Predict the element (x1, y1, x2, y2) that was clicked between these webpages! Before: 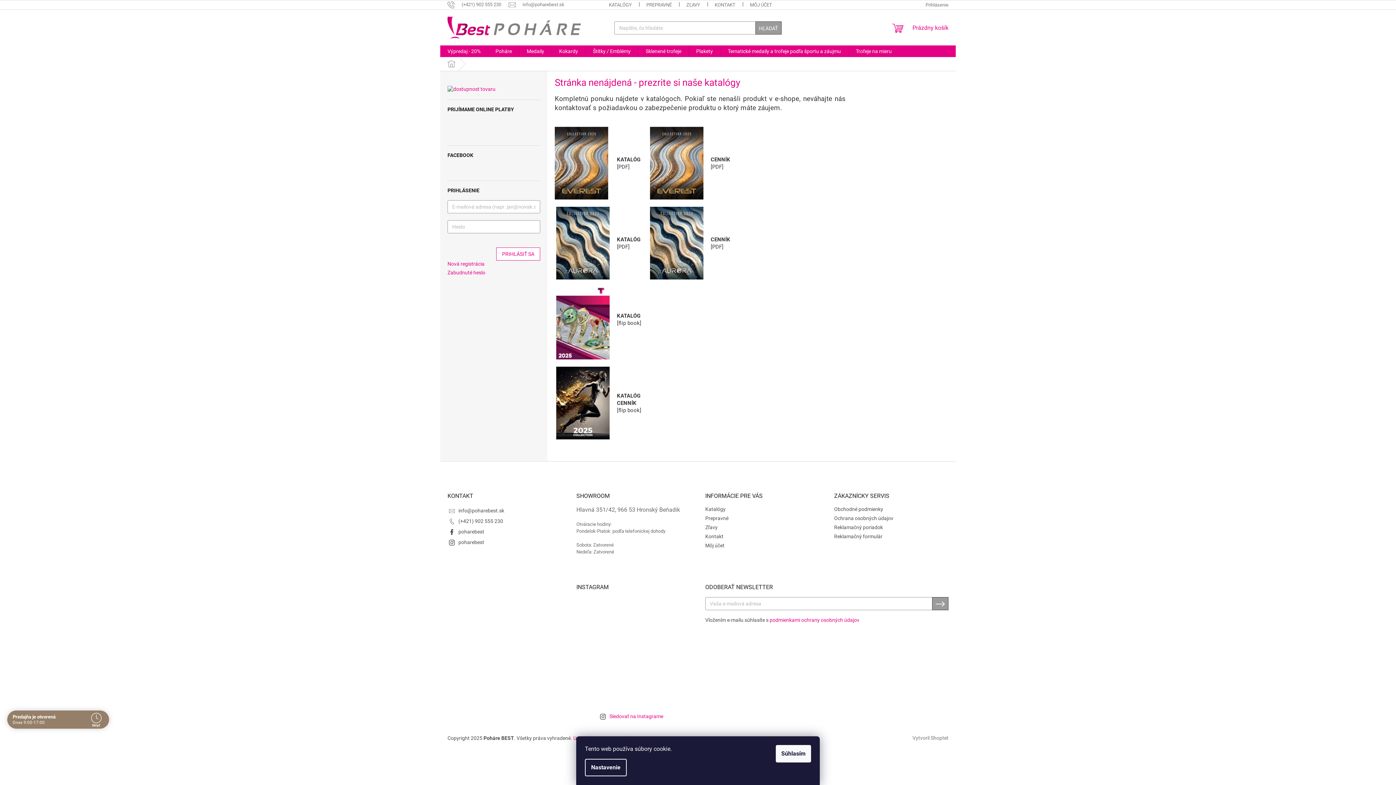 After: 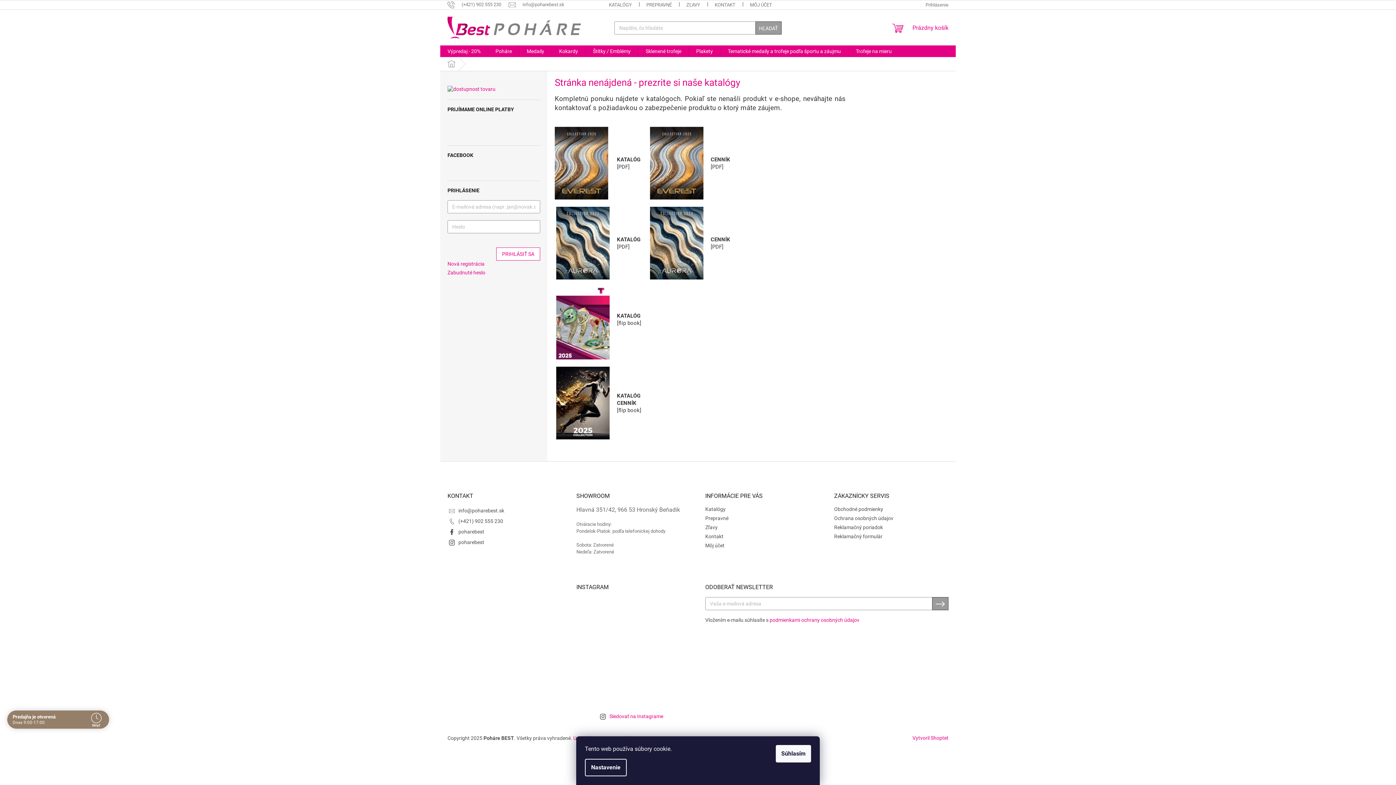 Action: bbox: (912, 735, 948, 741) label: Vytvoril Shoptet